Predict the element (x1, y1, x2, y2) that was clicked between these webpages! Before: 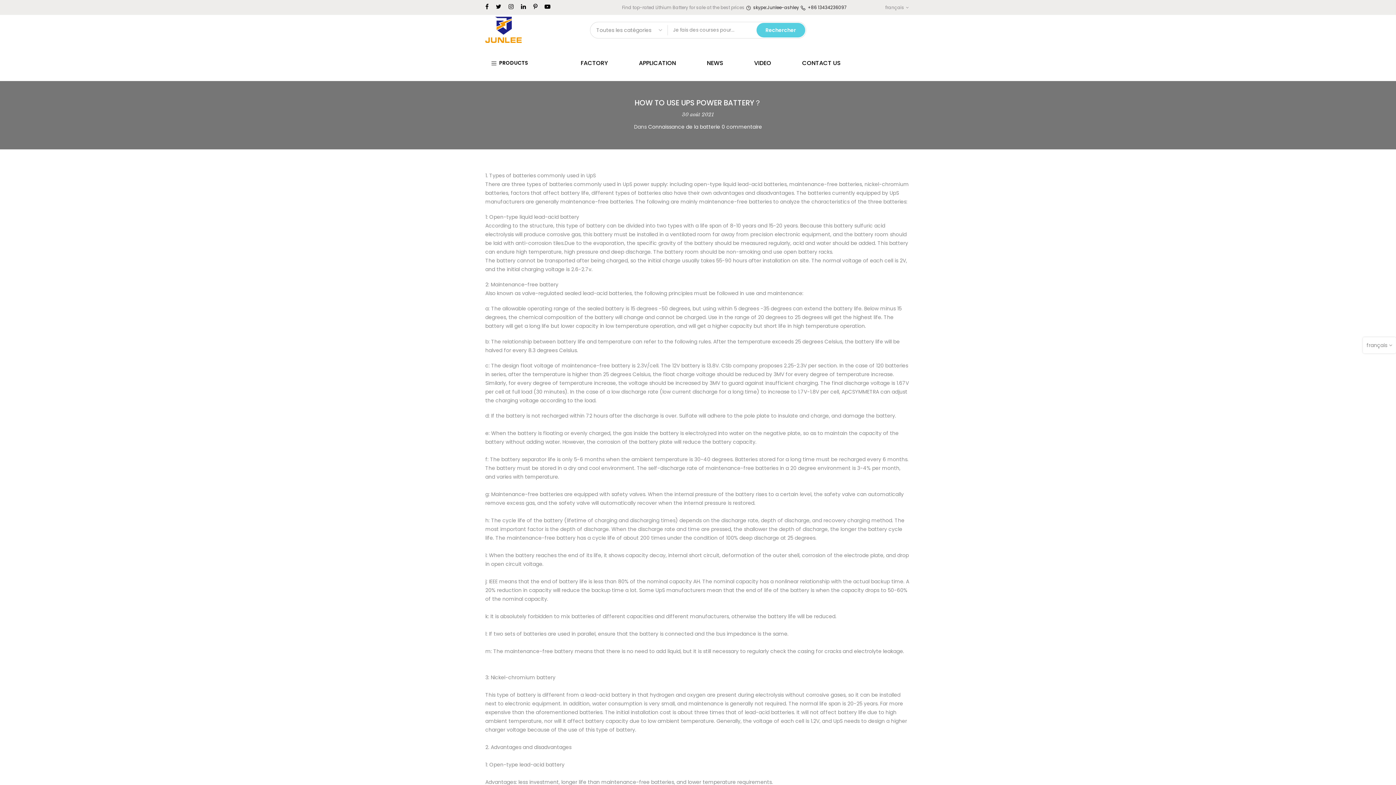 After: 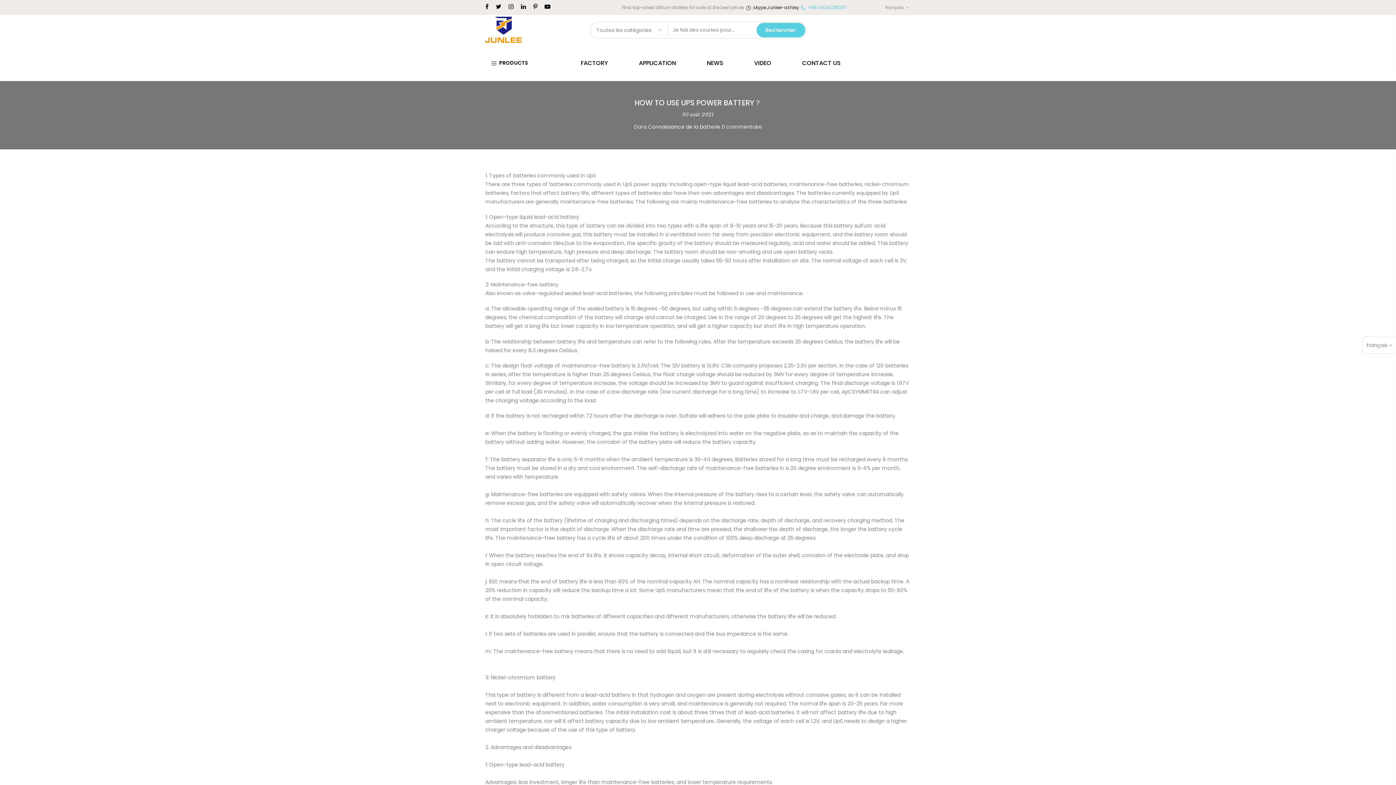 Action: bbox: (800, 4, 846, 10) label: +86 13434236097